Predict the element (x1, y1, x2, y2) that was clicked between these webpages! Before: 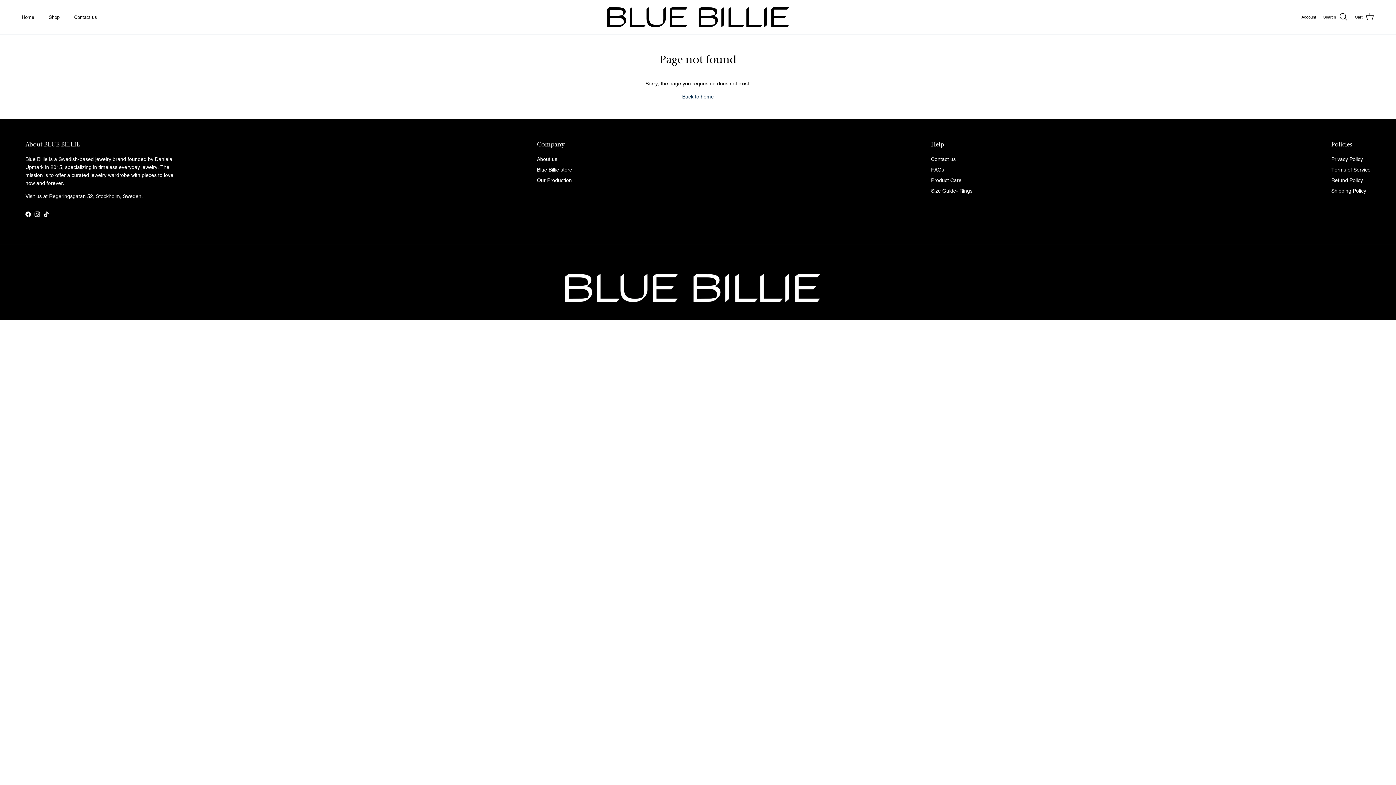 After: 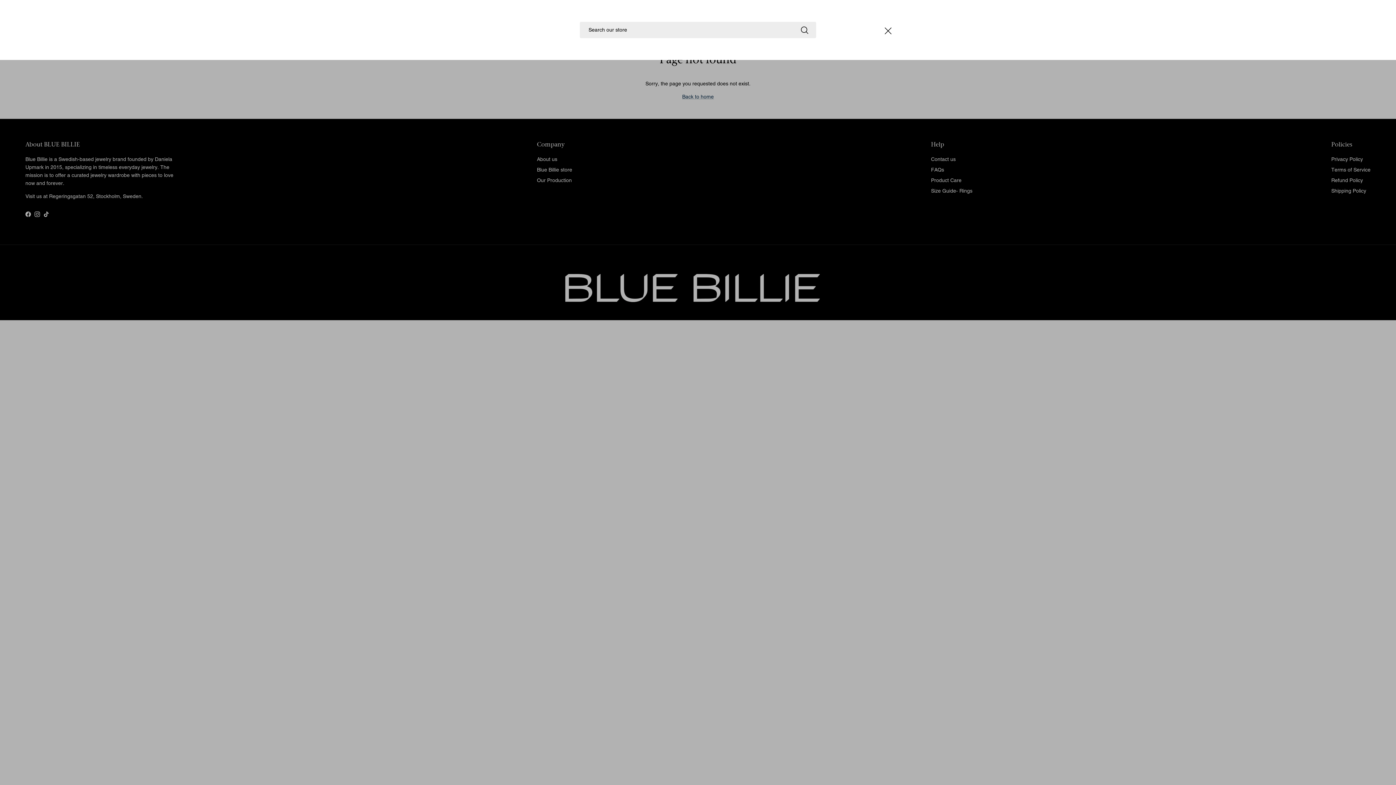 Action: label: Search bbox: (1323, 12, 1348, 21)